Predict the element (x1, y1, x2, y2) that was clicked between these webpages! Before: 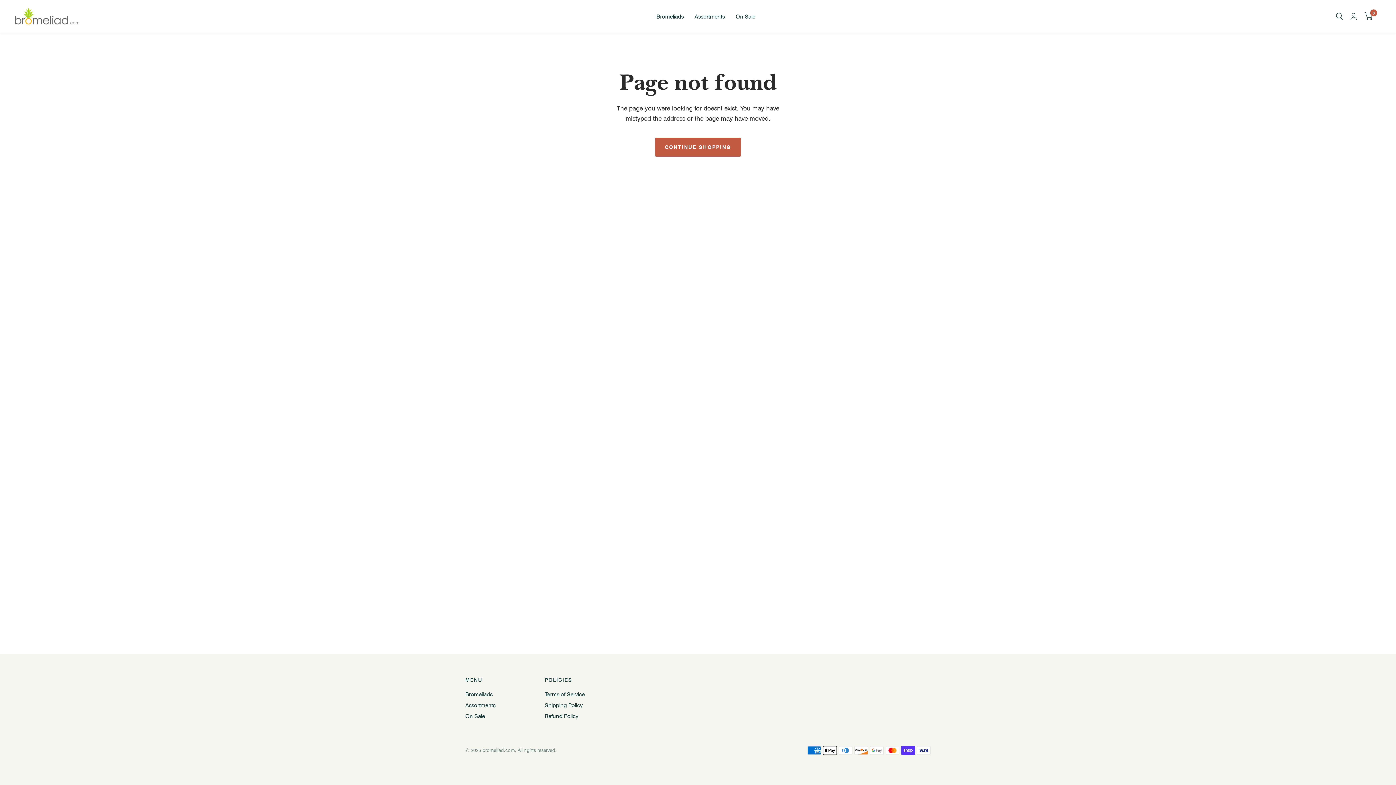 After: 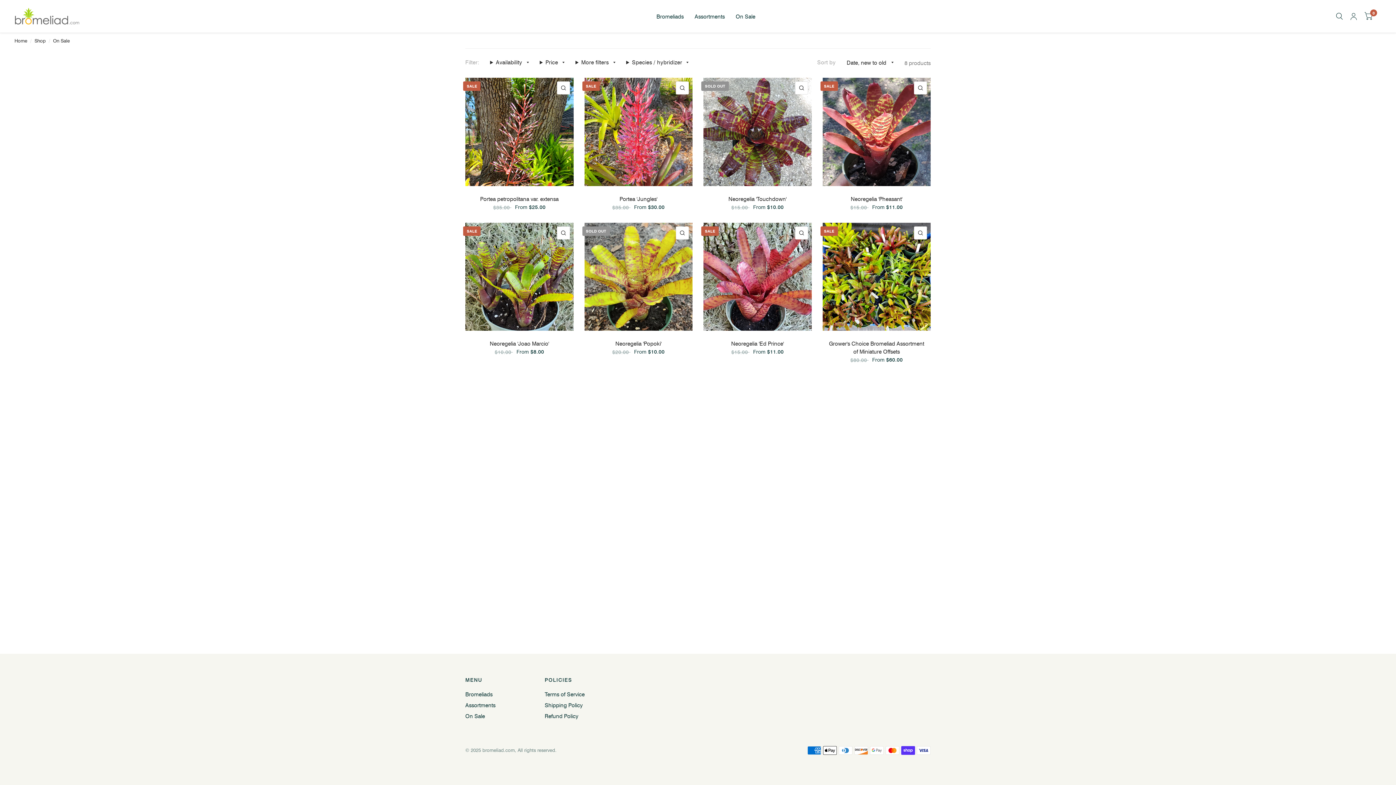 Action: label: On Sale bbox: (465, 713, 485, 720)